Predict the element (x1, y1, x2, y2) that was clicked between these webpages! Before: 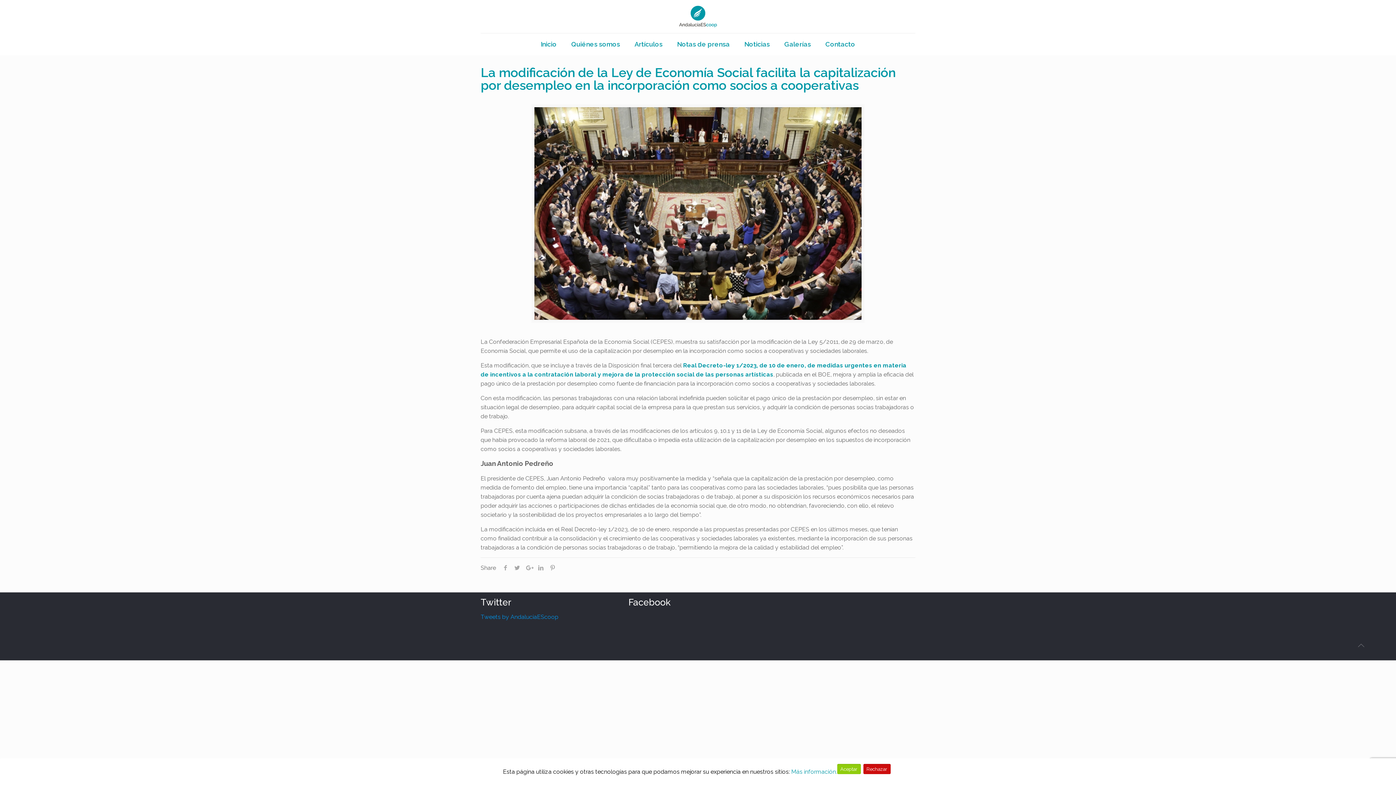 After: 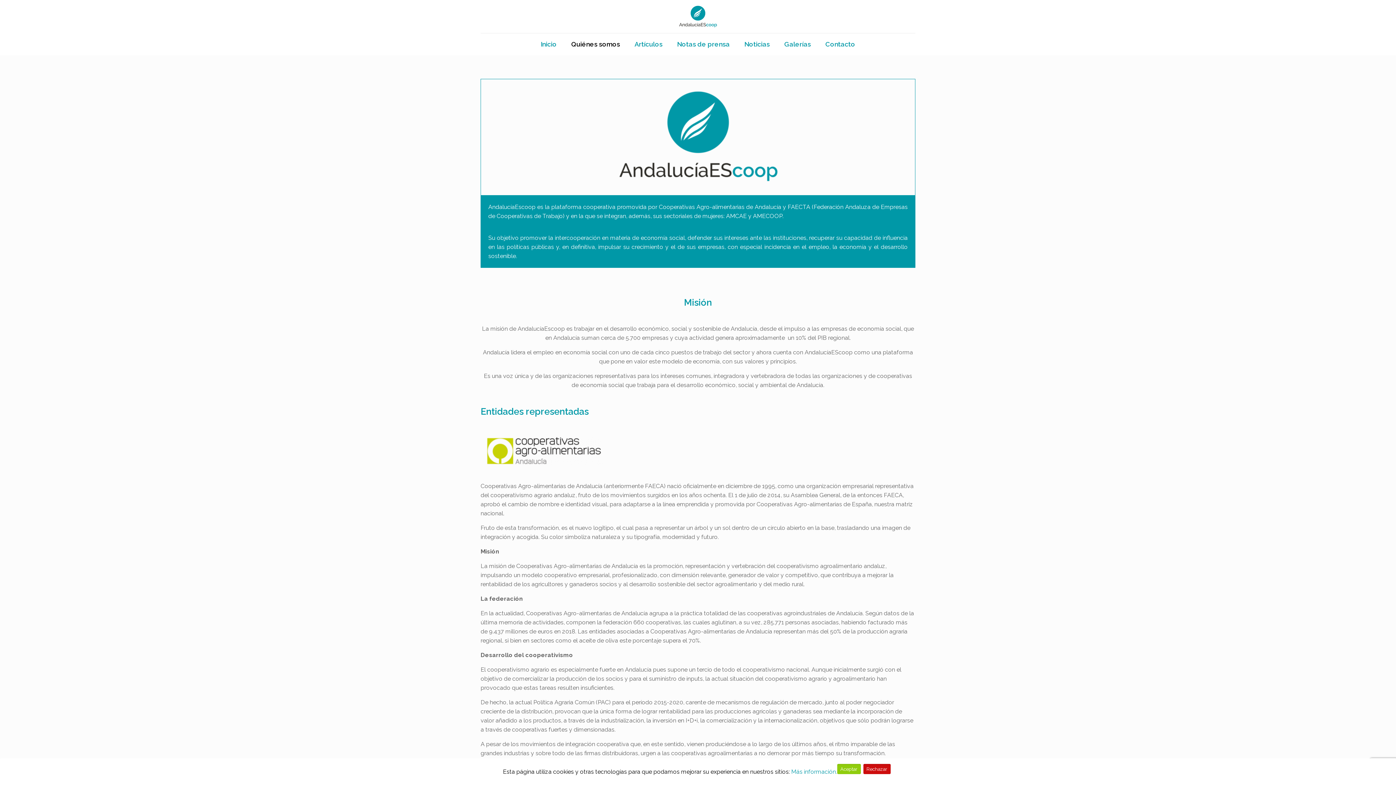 Action: label: Quiénes somos bbox: (564, 33, 627, 55)